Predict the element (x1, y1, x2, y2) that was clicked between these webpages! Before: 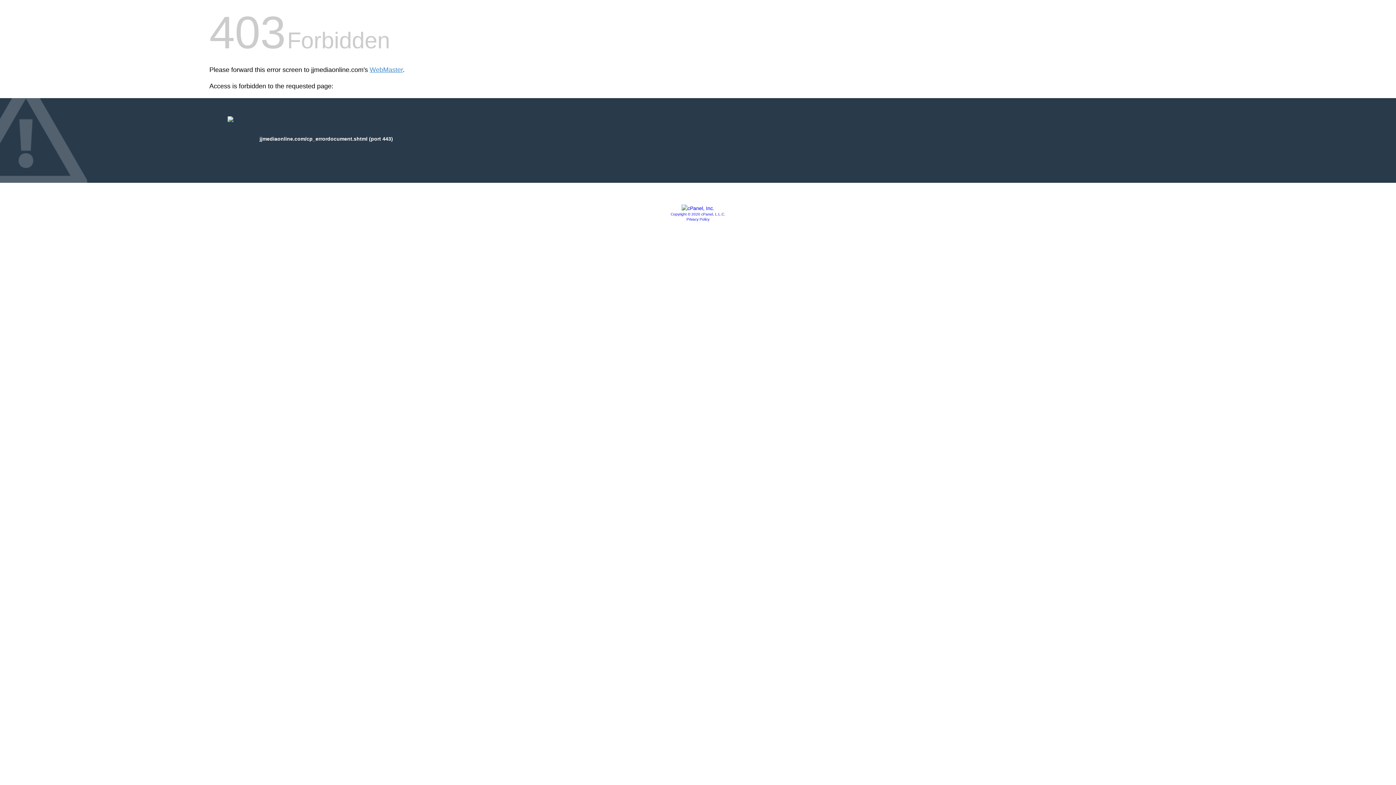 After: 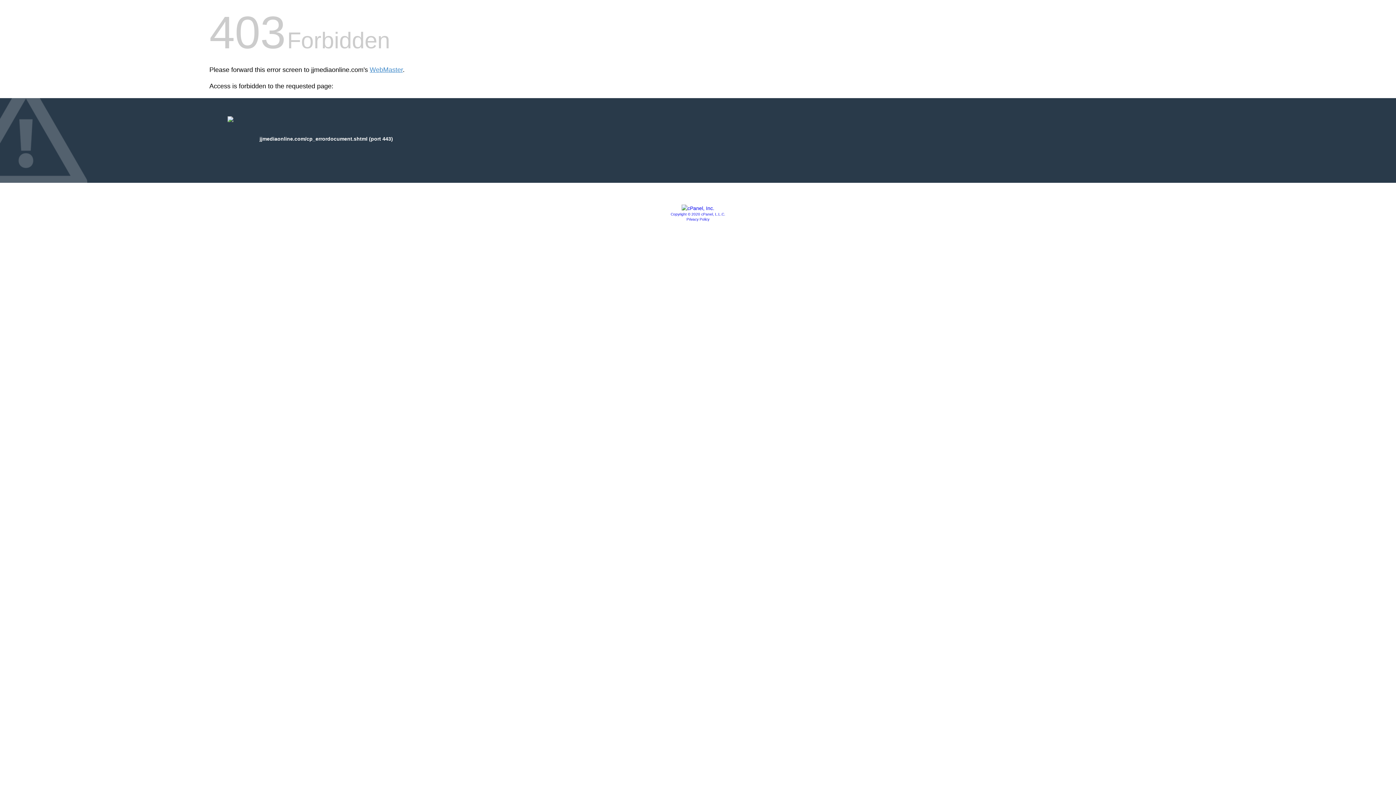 Action: bbox: (681, 205, 714, 211)